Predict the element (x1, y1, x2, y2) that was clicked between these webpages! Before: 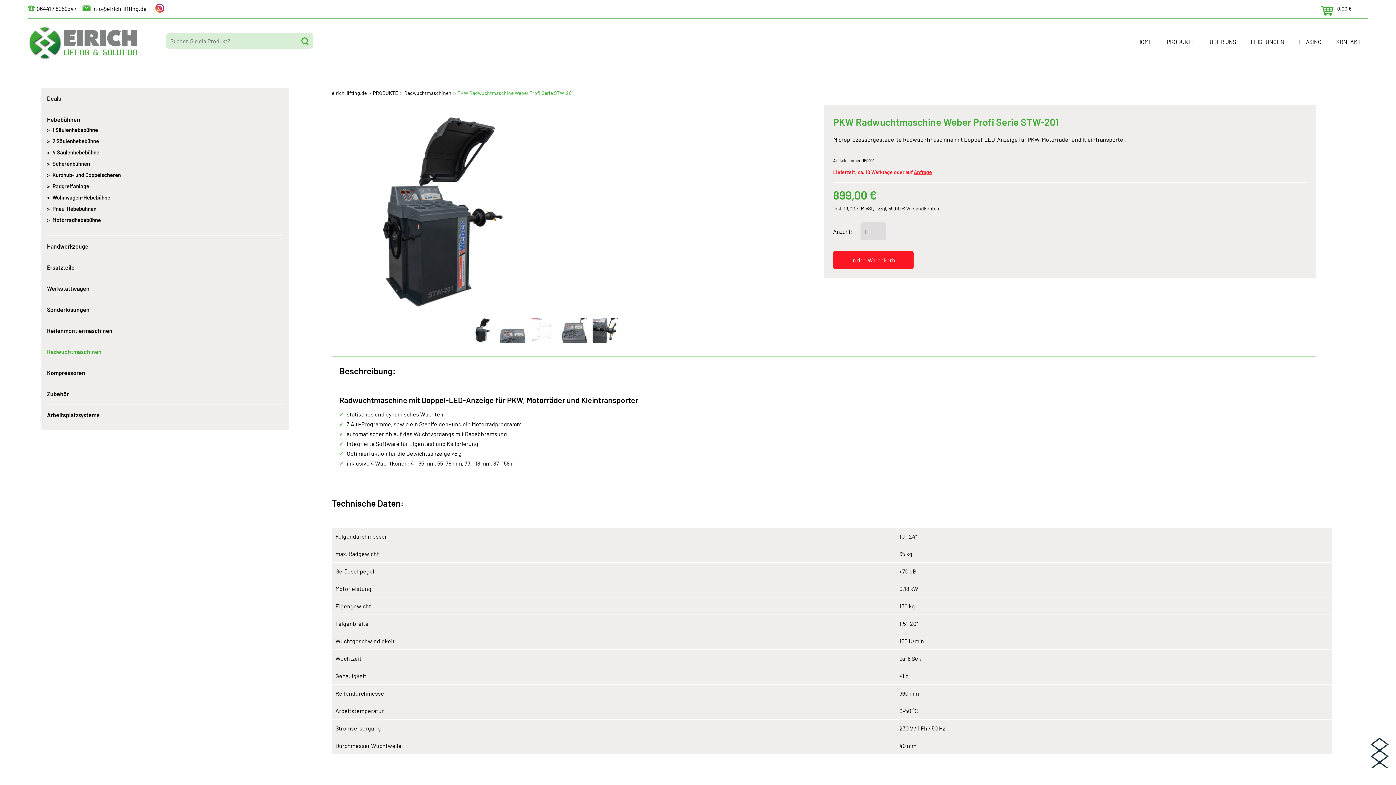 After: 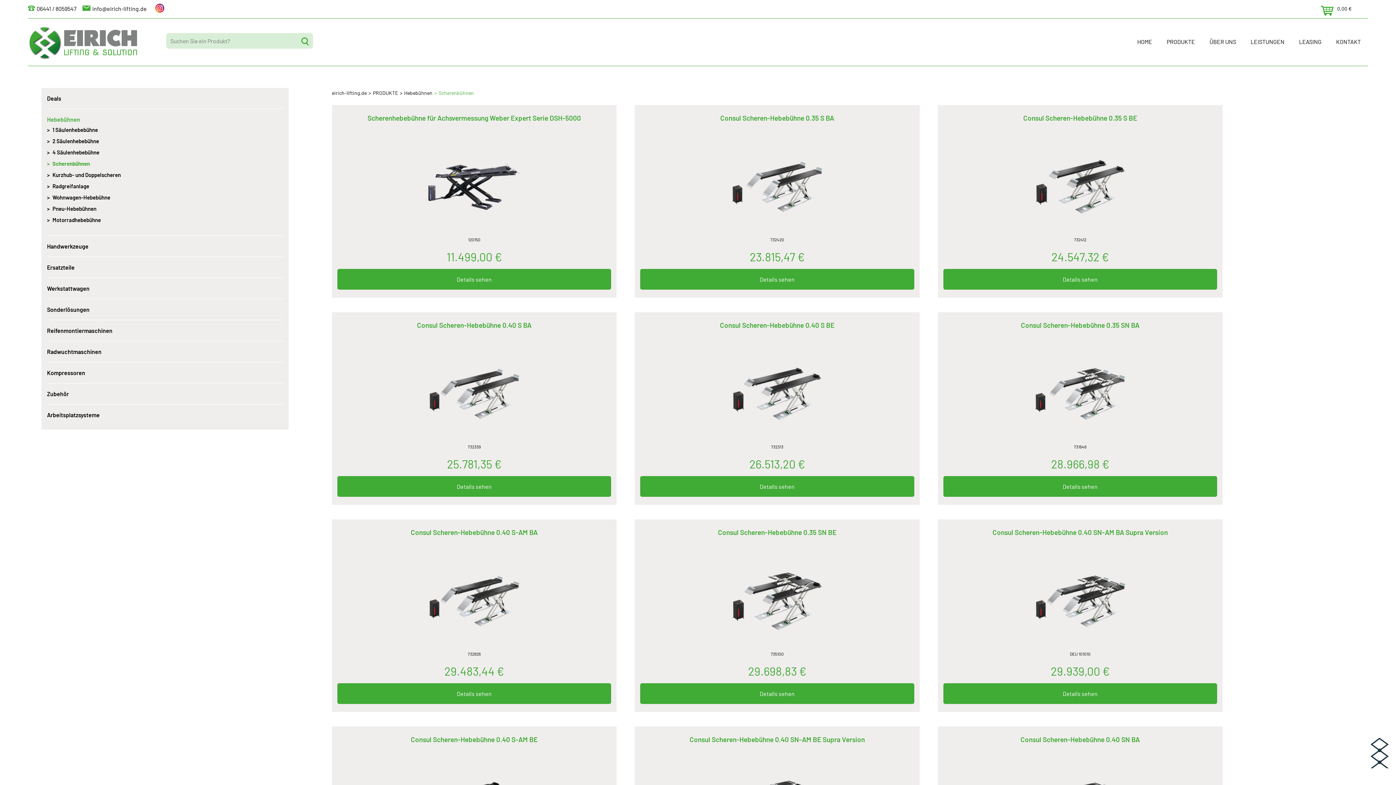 Action: label: Scherenbühnen bbox: (52, 160, 89, 166)